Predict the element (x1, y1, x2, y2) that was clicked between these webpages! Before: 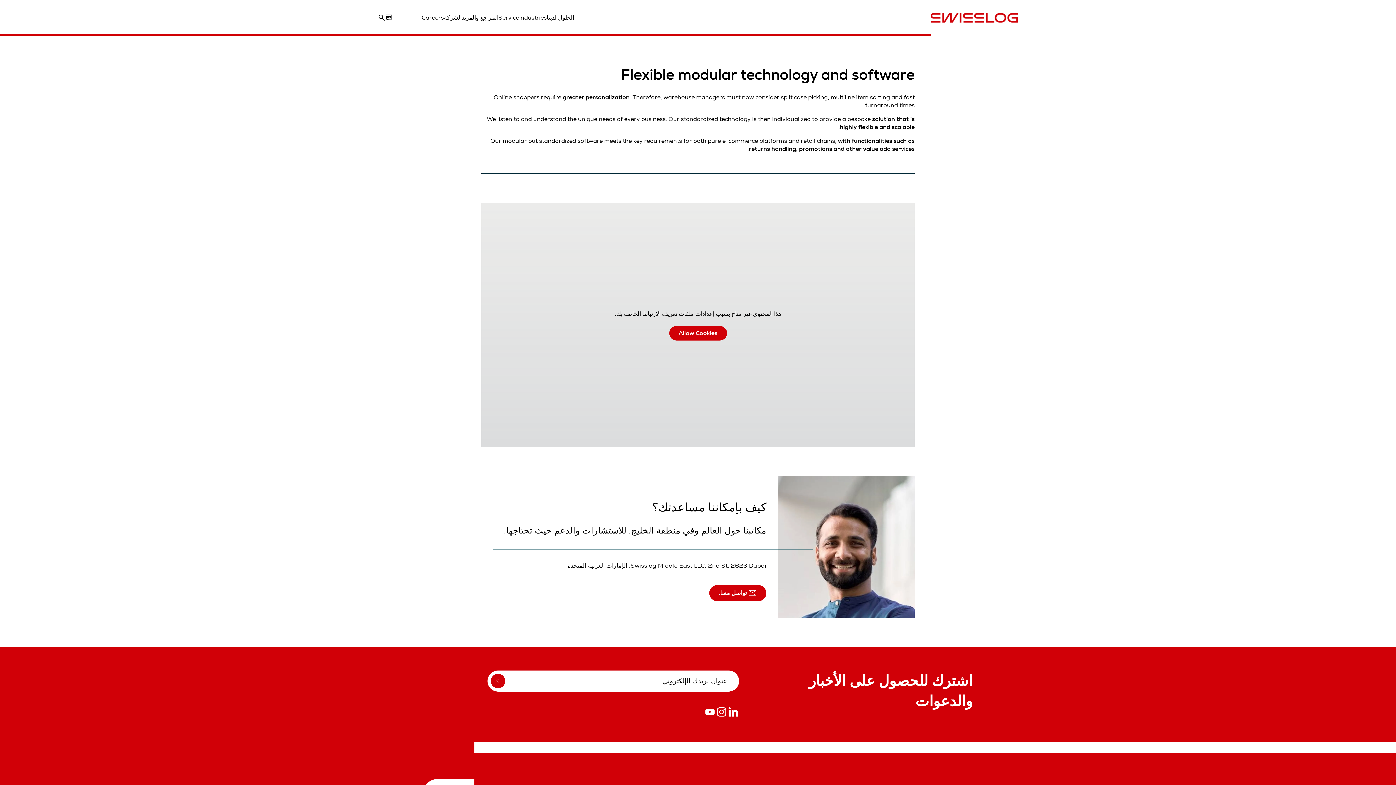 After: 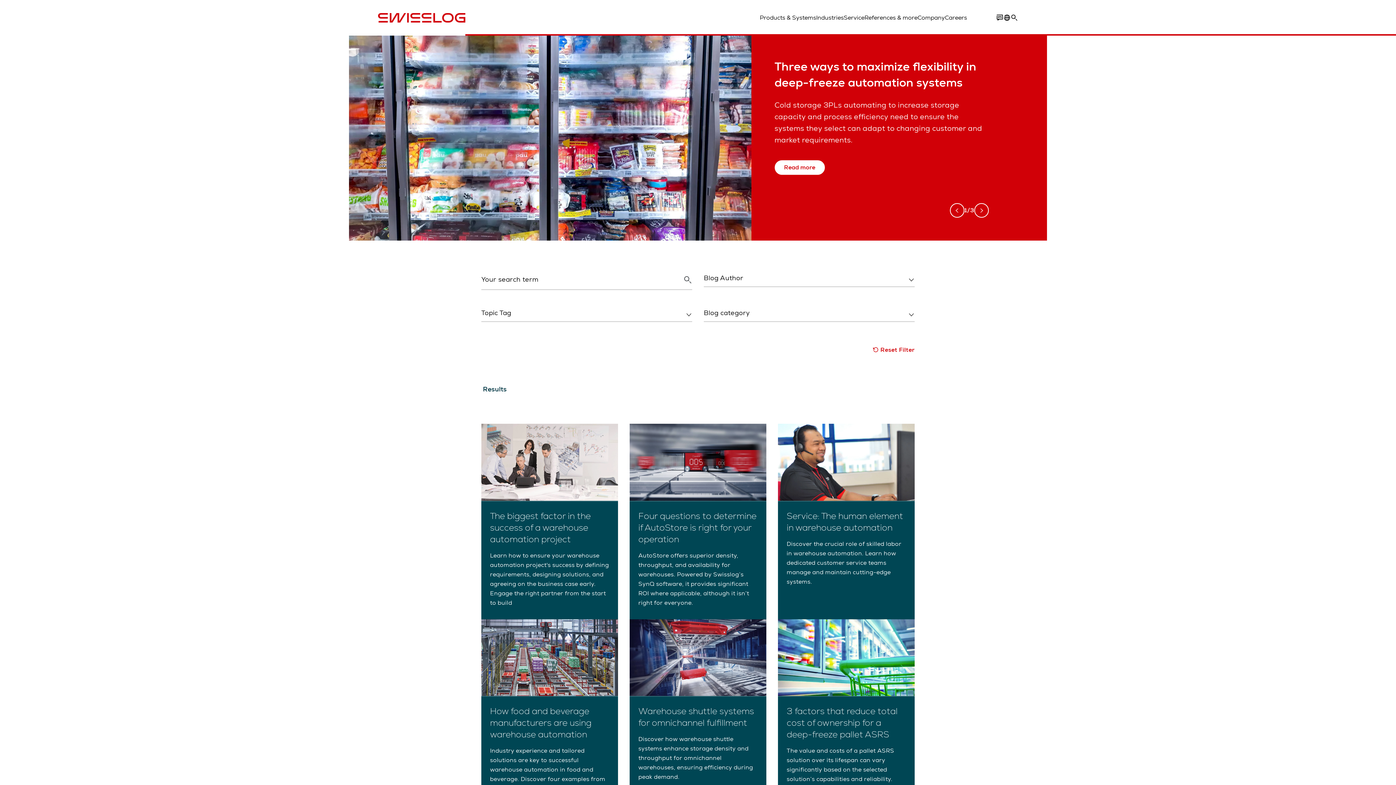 Action: bbox: (385, 13, 392, 21)